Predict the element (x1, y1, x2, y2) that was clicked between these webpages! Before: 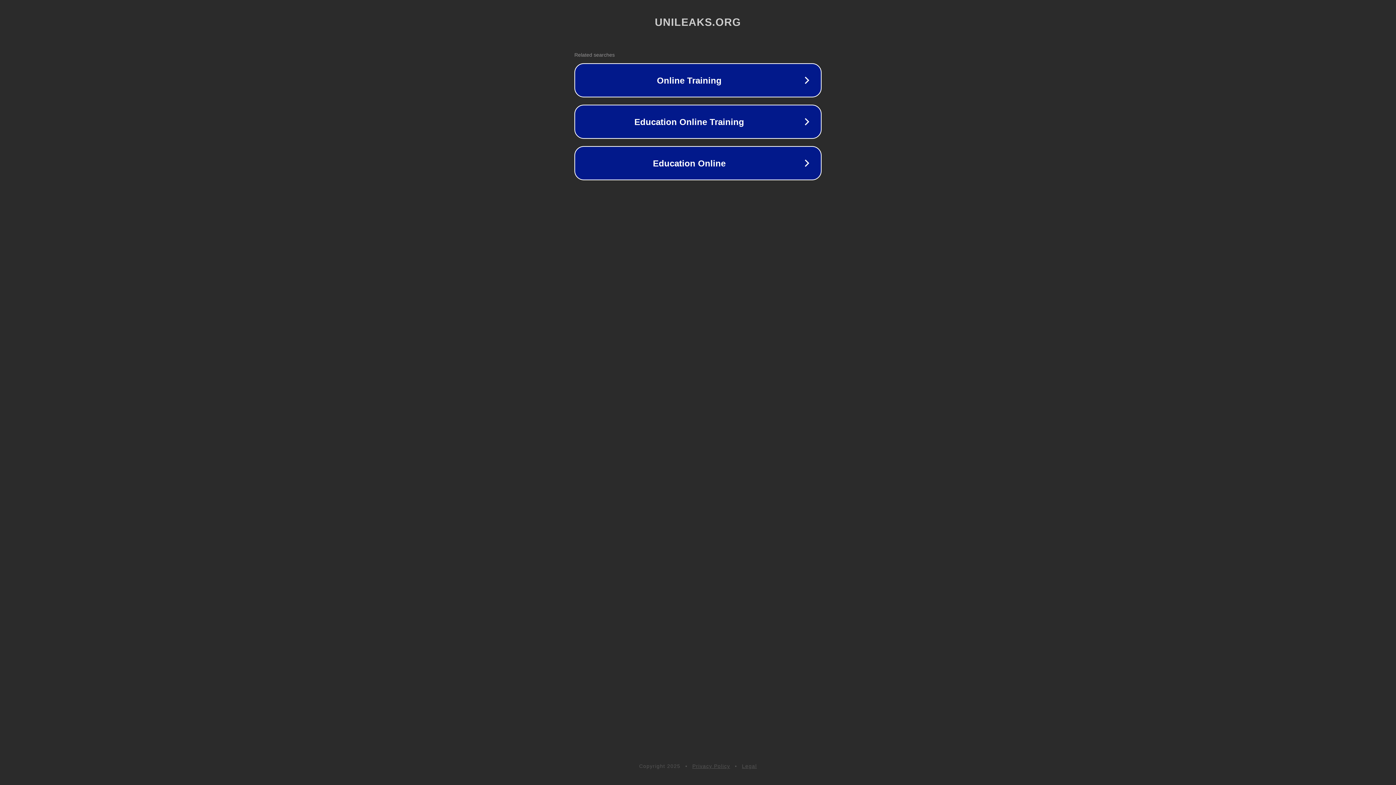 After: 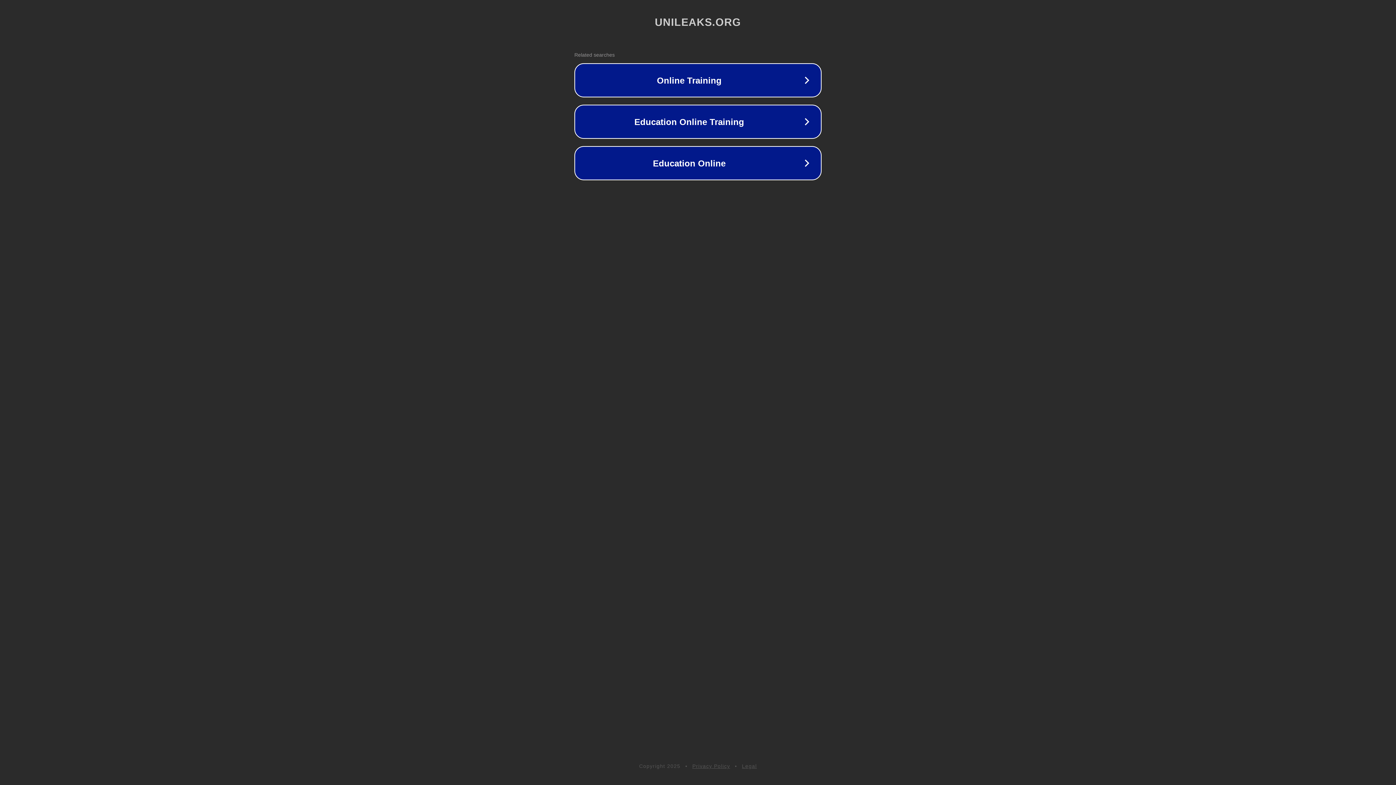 Action: bbox: (692, 763, 730, 769) label: Privacy Policy